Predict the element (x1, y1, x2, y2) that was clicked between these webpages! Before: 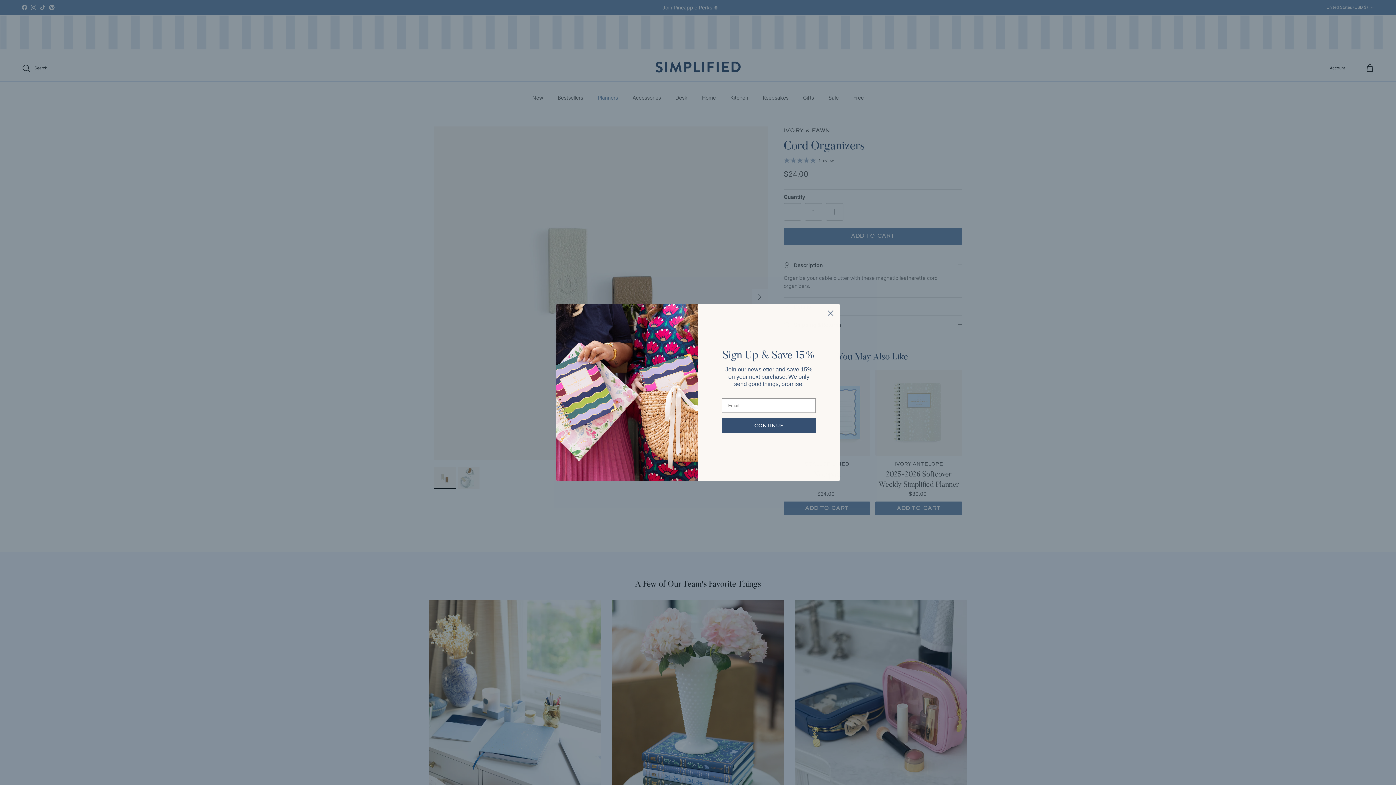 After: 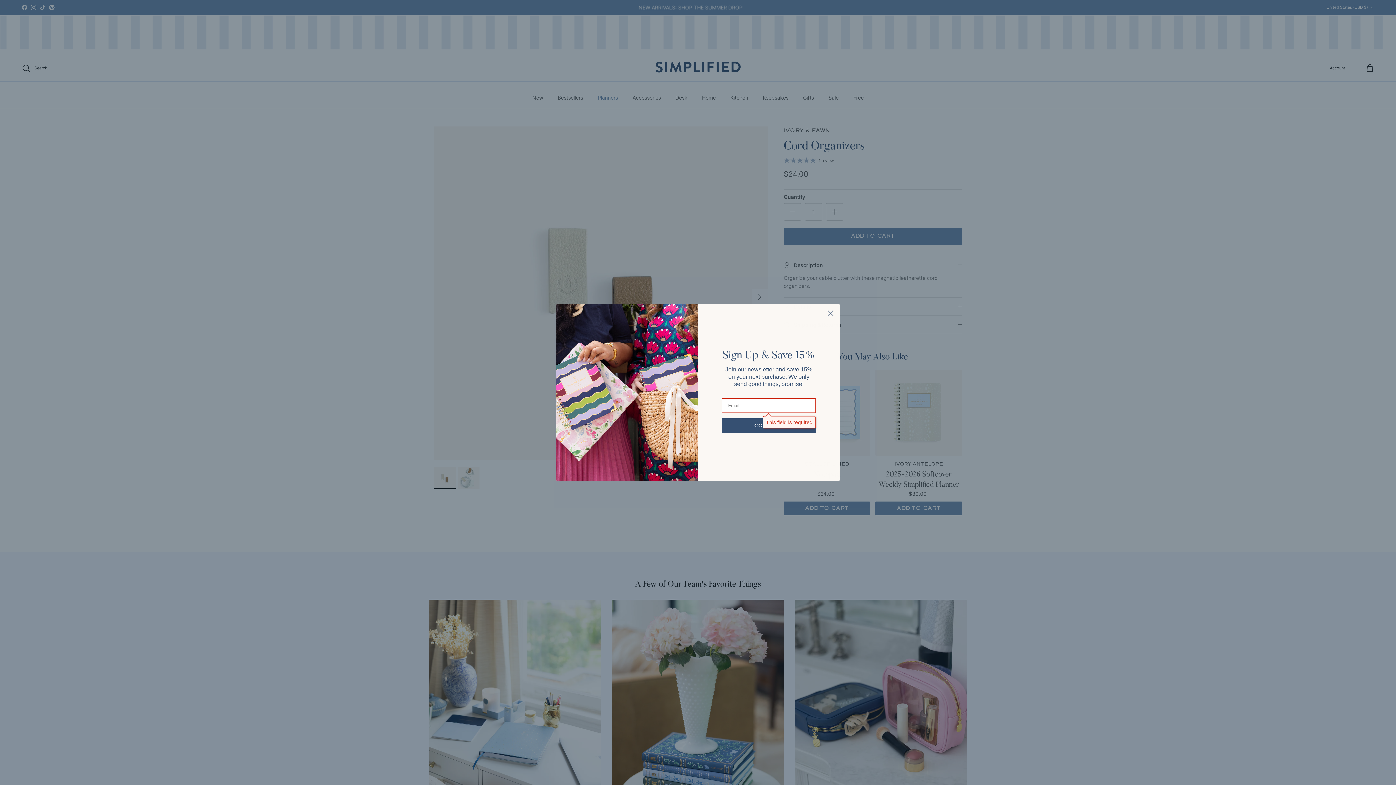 Action: bbox: (722, 437, 816, 452) label: CONTINUE